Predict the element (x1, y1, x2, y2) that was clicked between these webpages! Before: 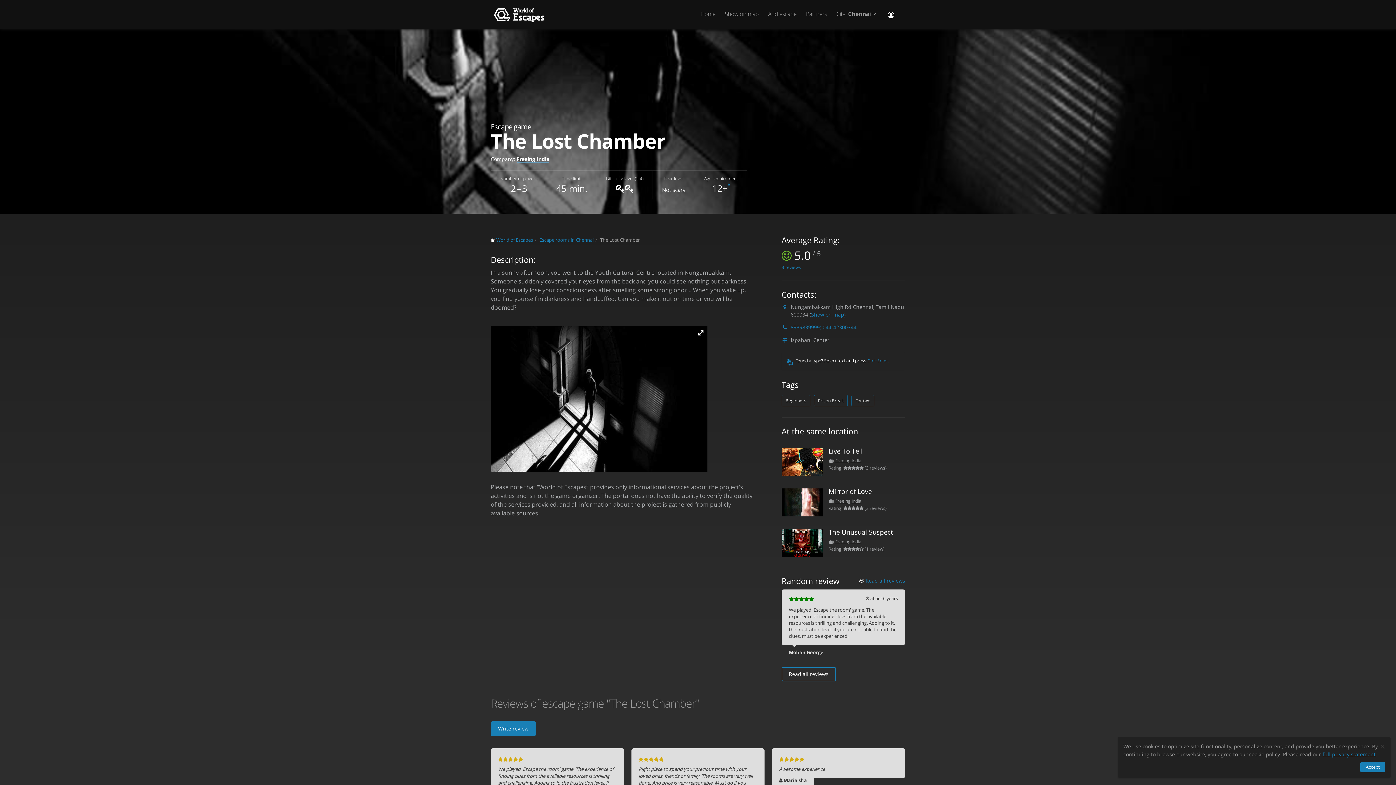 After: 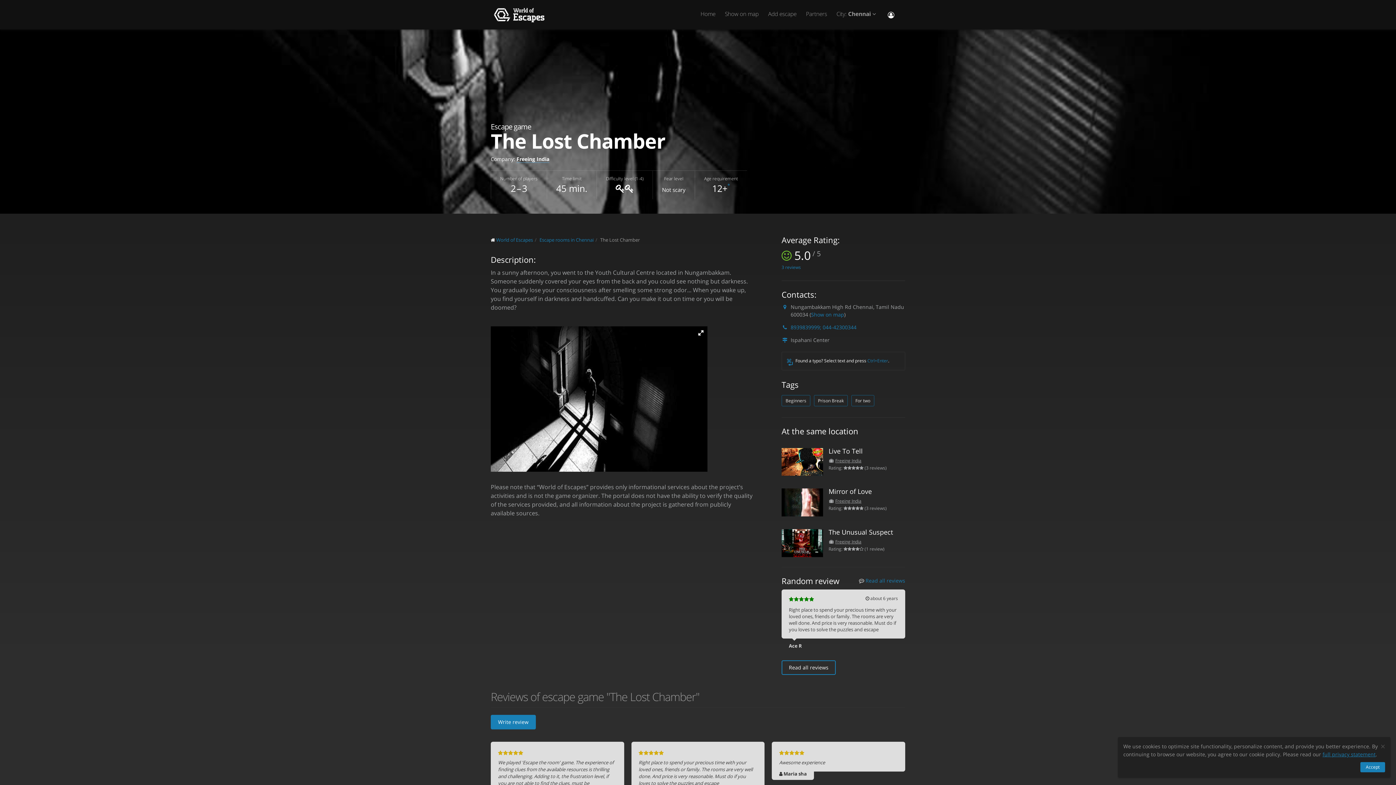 Action: label: The Lost Chamber bbox: (600, 236, 640, 243)